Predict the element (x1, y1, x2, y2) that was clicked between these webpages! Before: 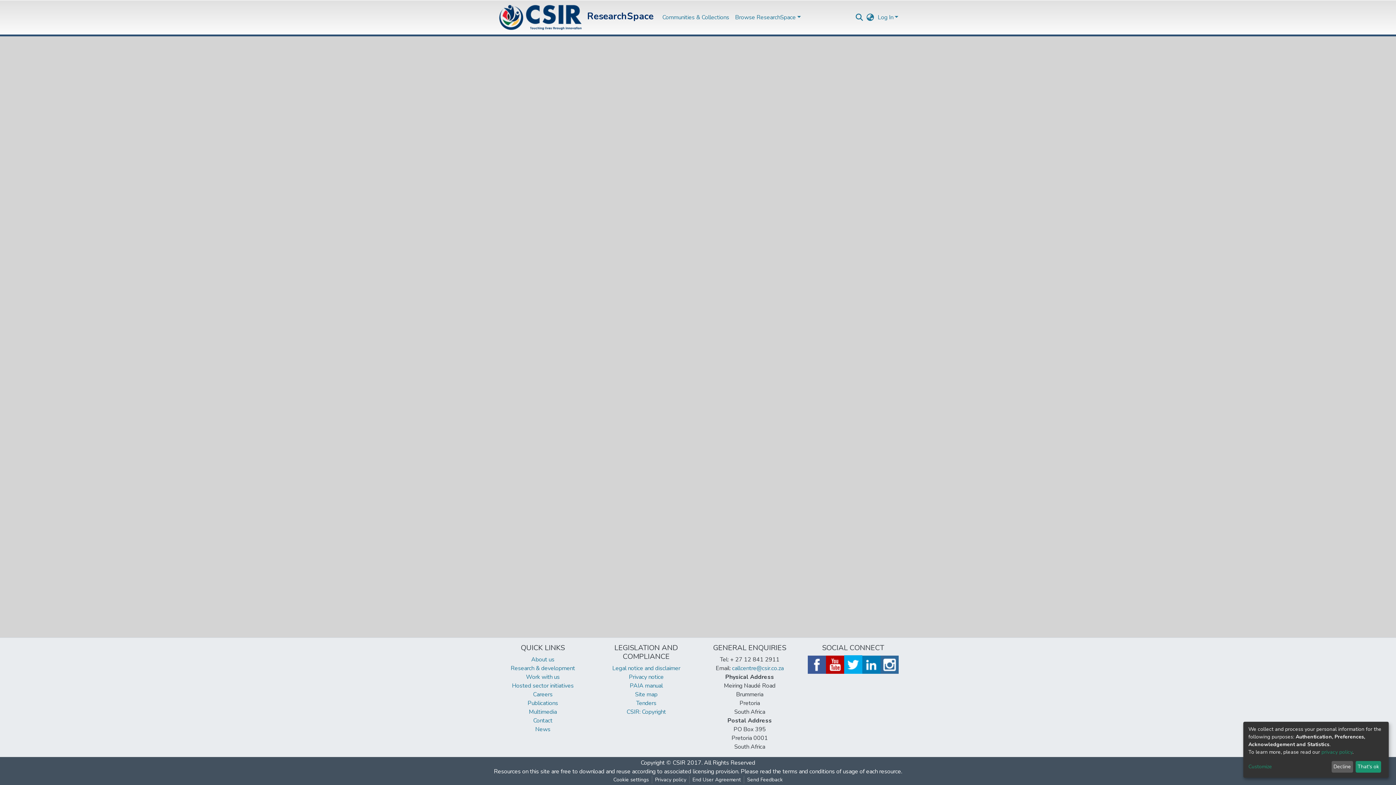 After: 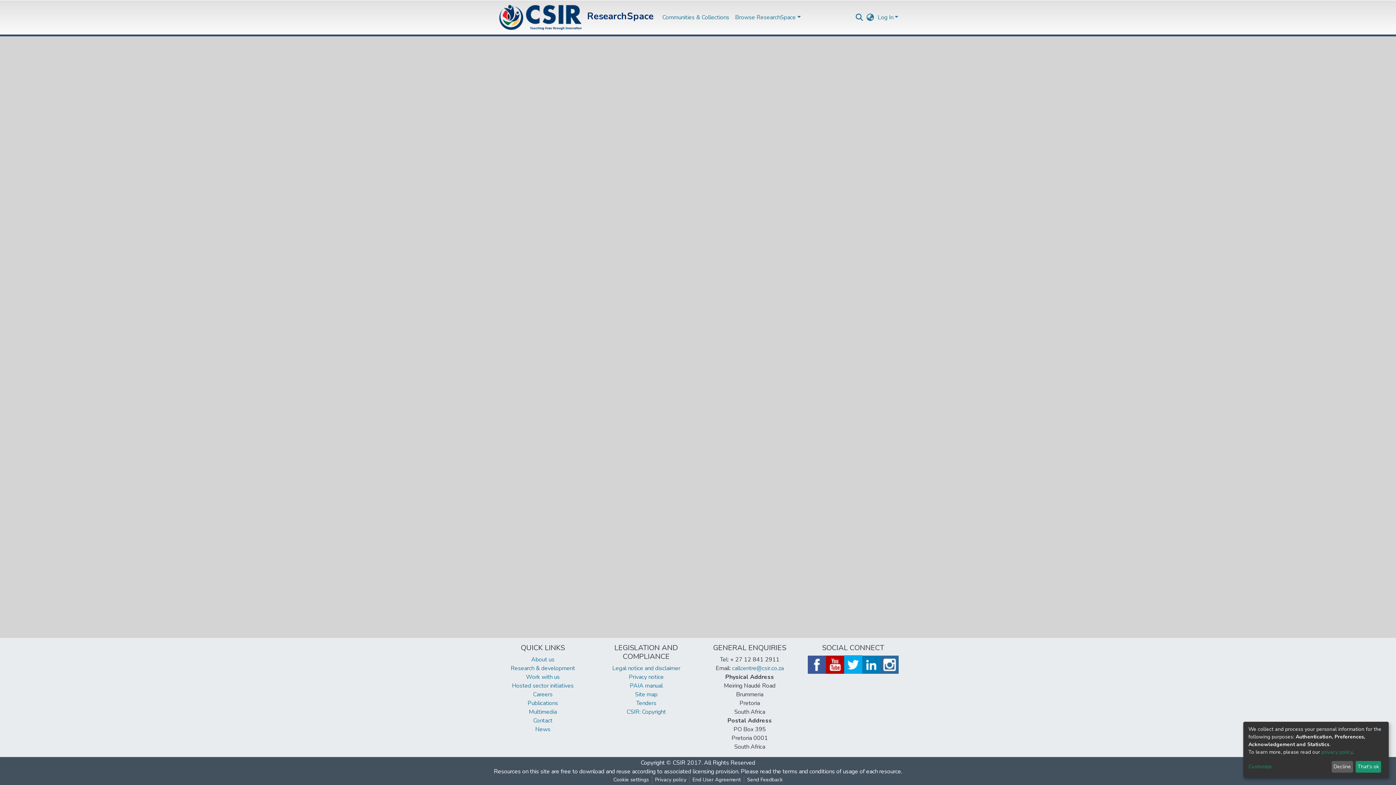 Action: bbox: (807, 660, 826, 668)